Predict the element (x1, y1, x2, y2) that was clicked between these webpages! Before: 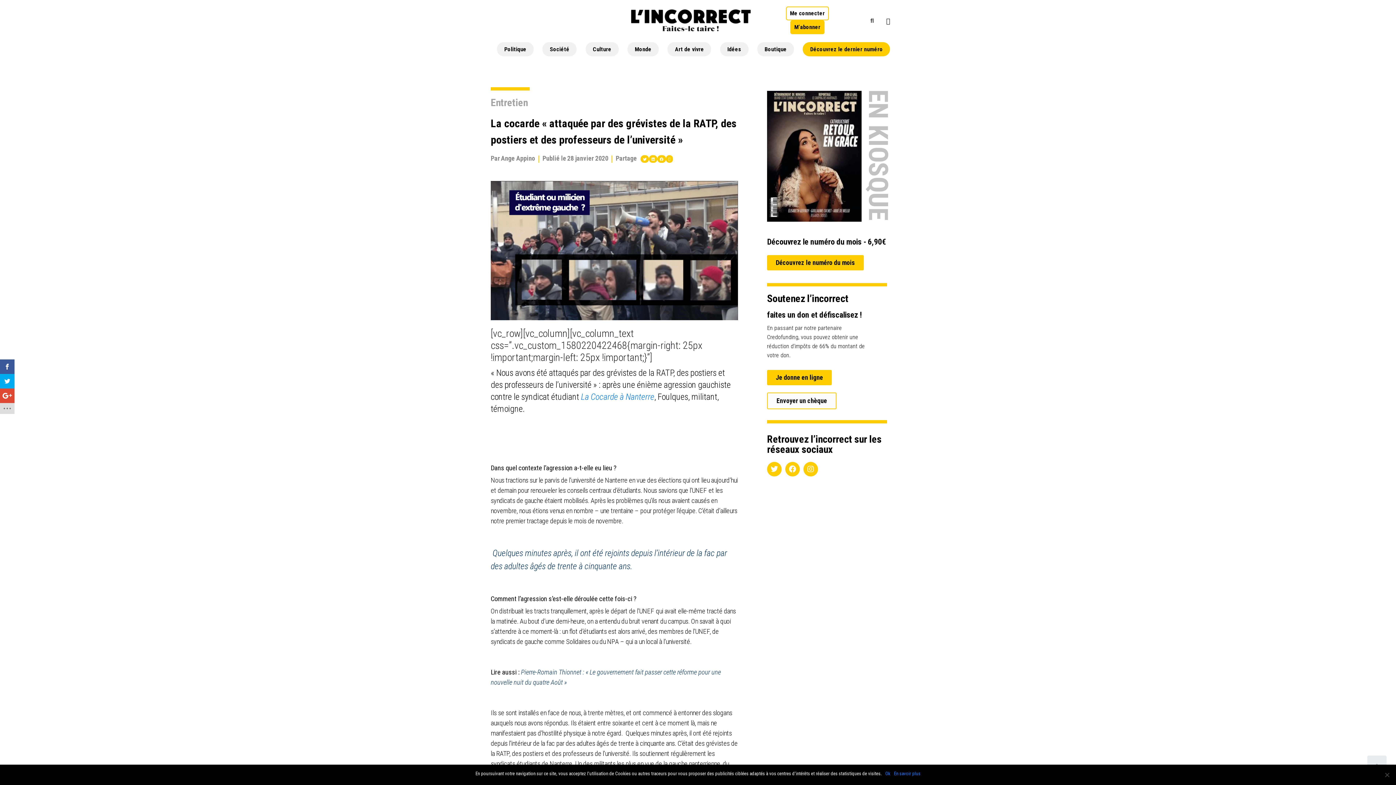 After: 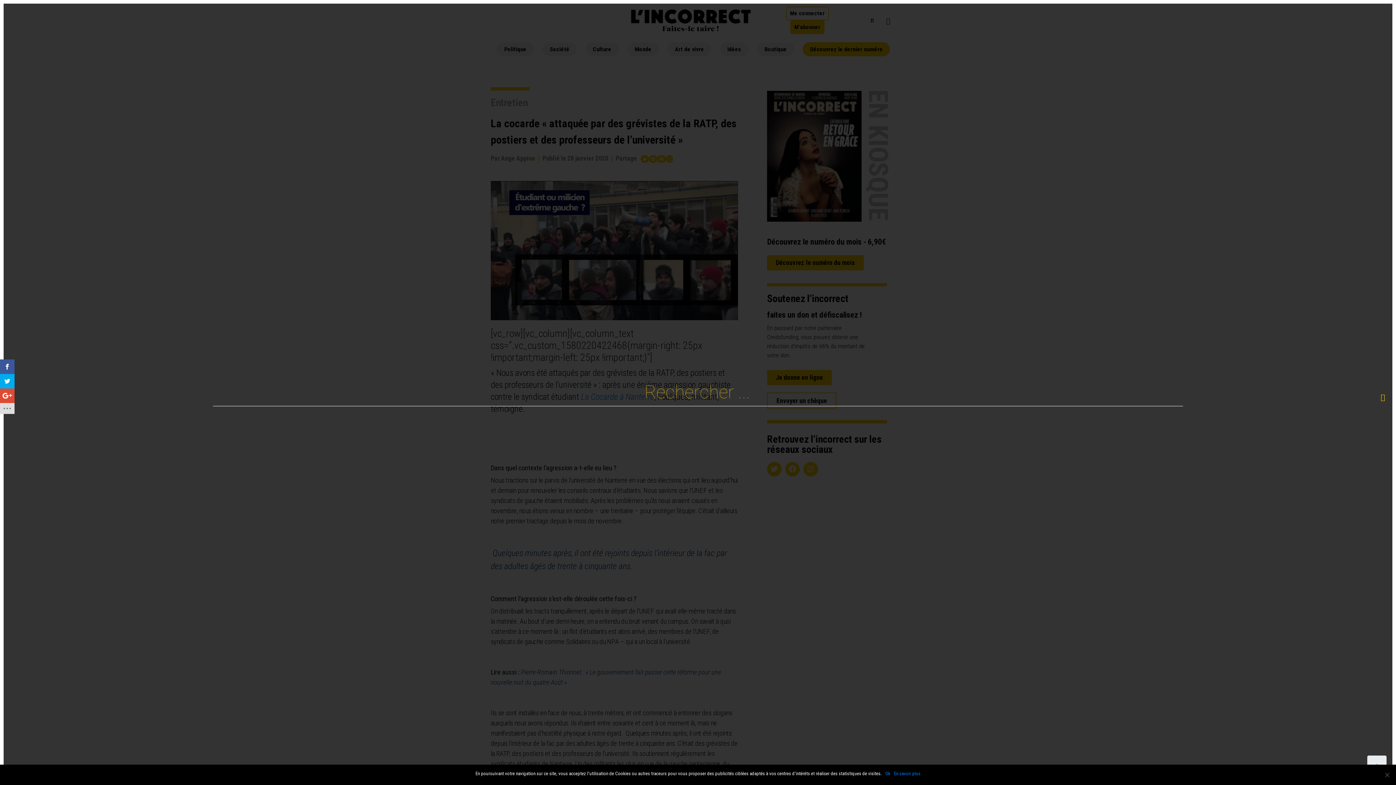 Action: label: Rechercher bbox: (867, 16, 877, 26)